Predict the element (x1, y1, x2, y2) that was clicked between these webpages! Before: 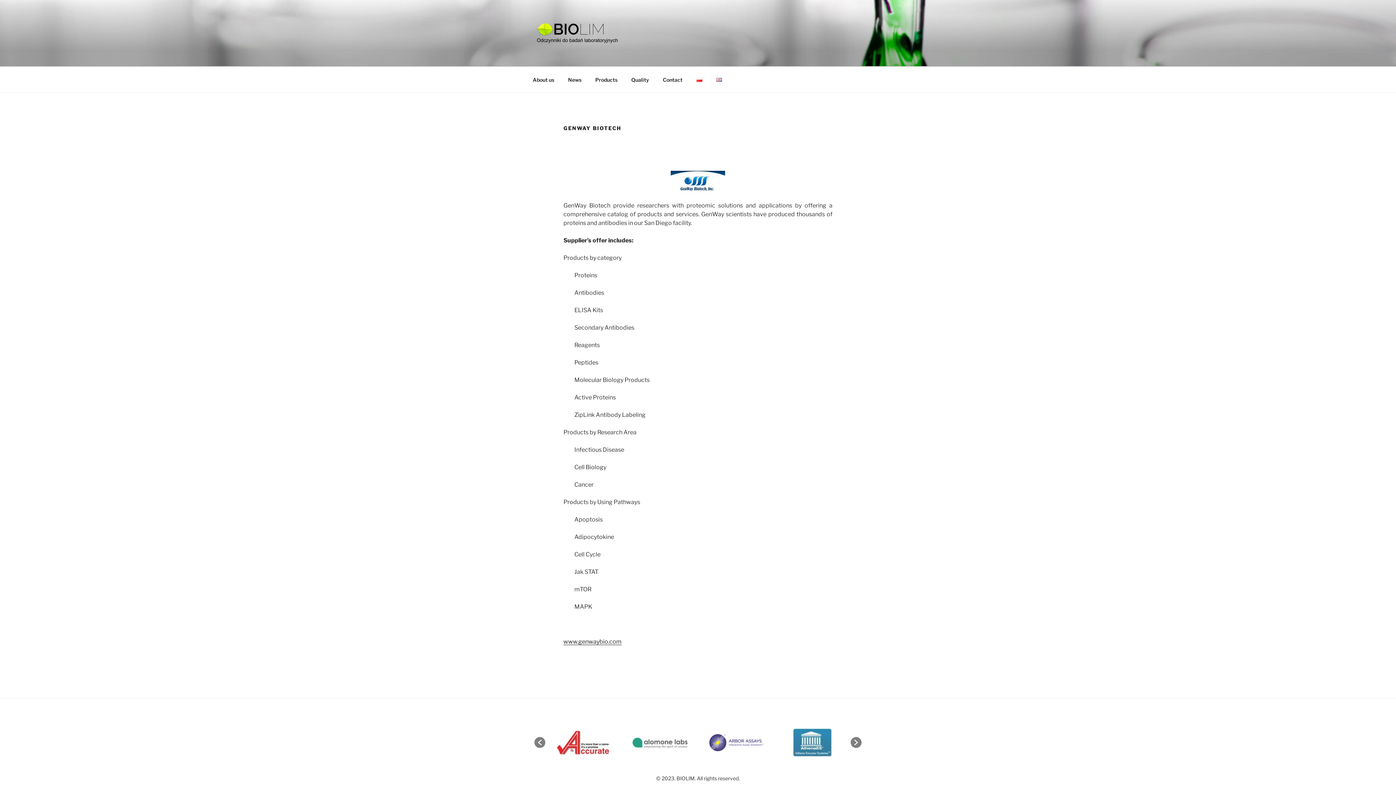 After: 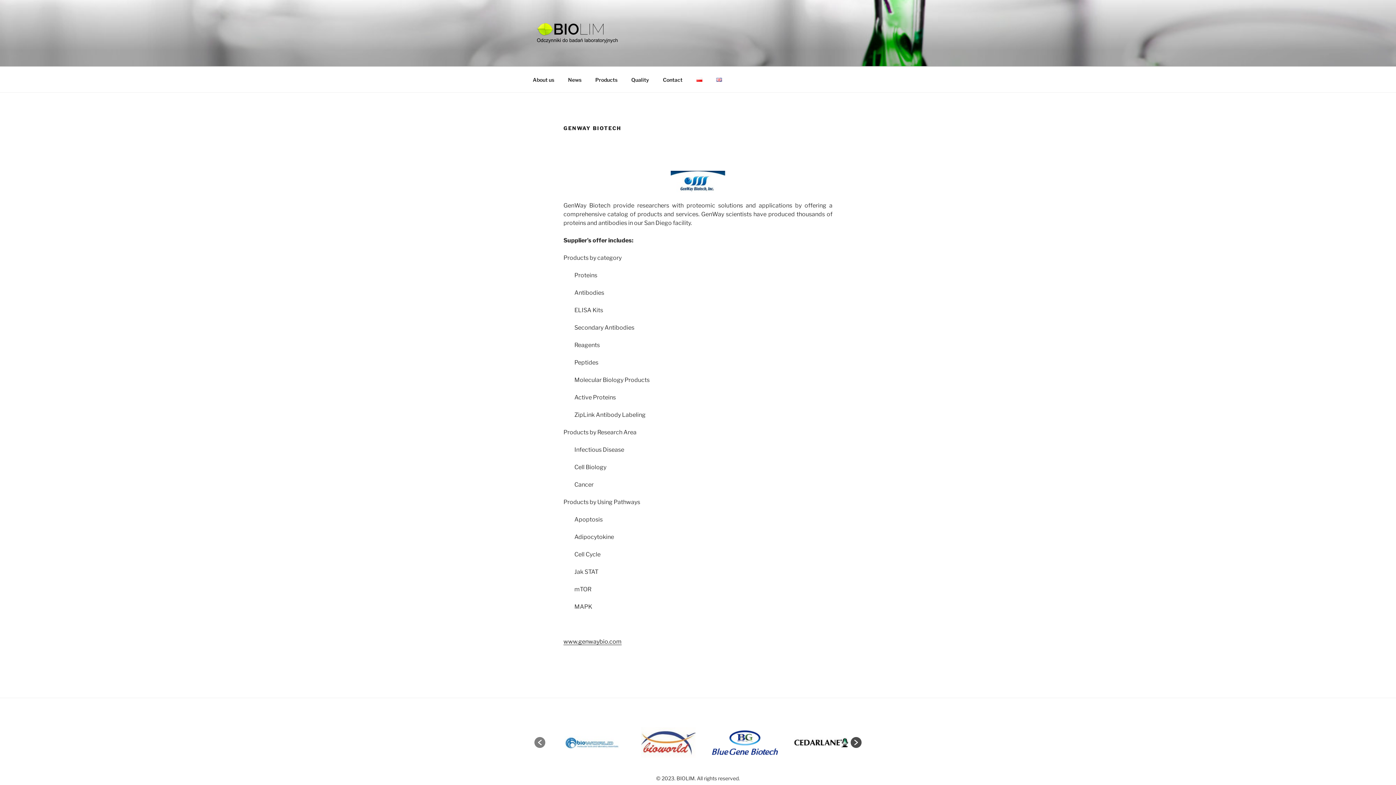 Action: bbox: (850, 737, 861, 748)